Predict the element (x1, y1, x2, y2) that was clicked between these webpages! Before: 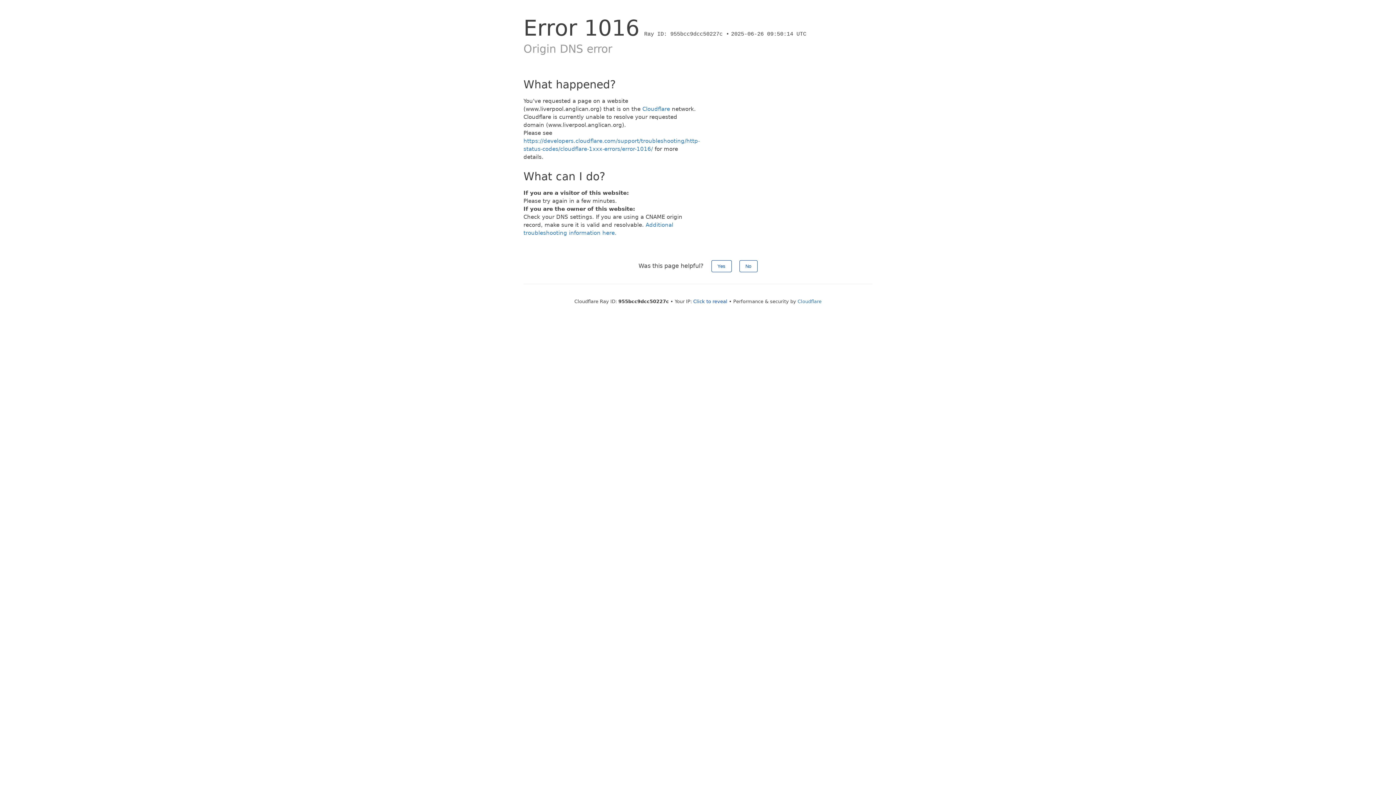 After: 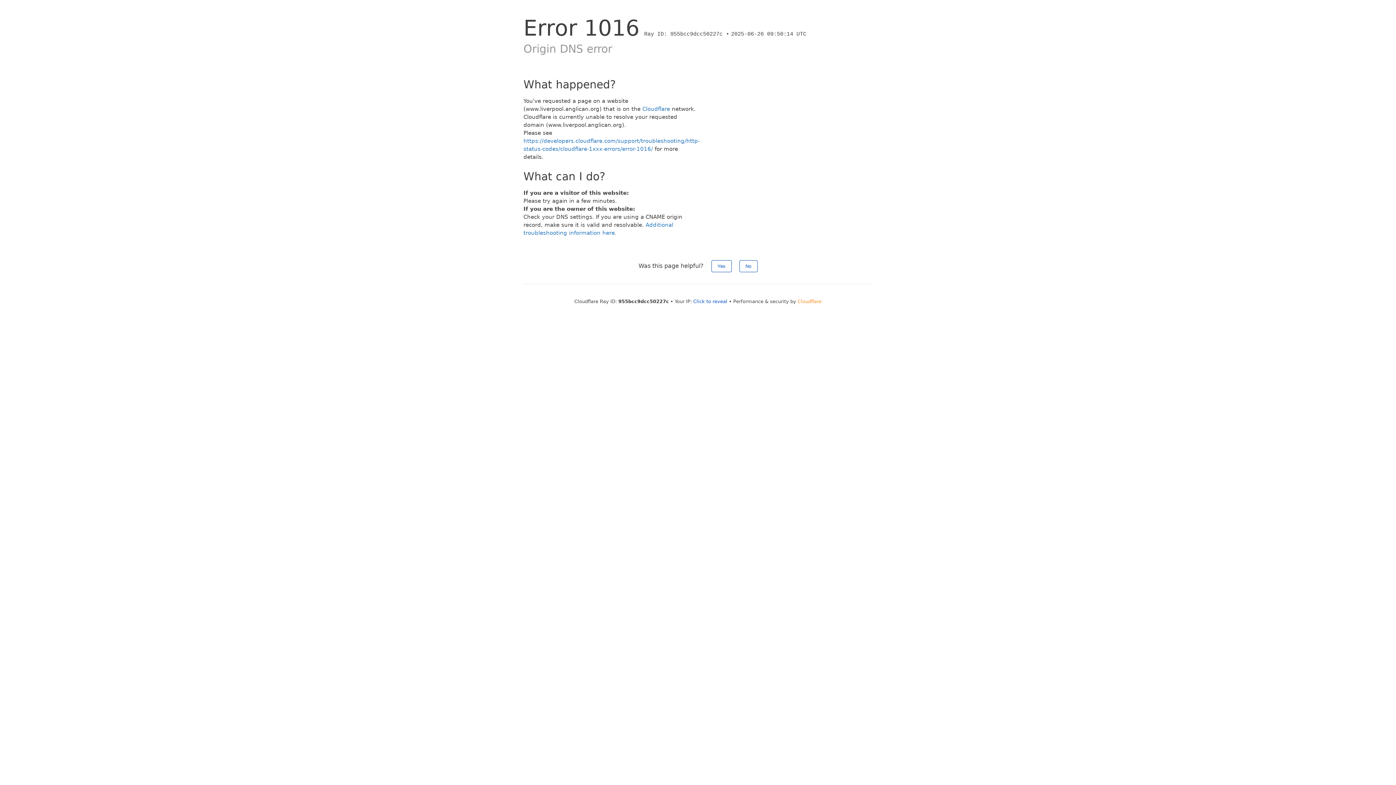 Action: label: Cloudflare bbox: (797, 298, 821, 304)